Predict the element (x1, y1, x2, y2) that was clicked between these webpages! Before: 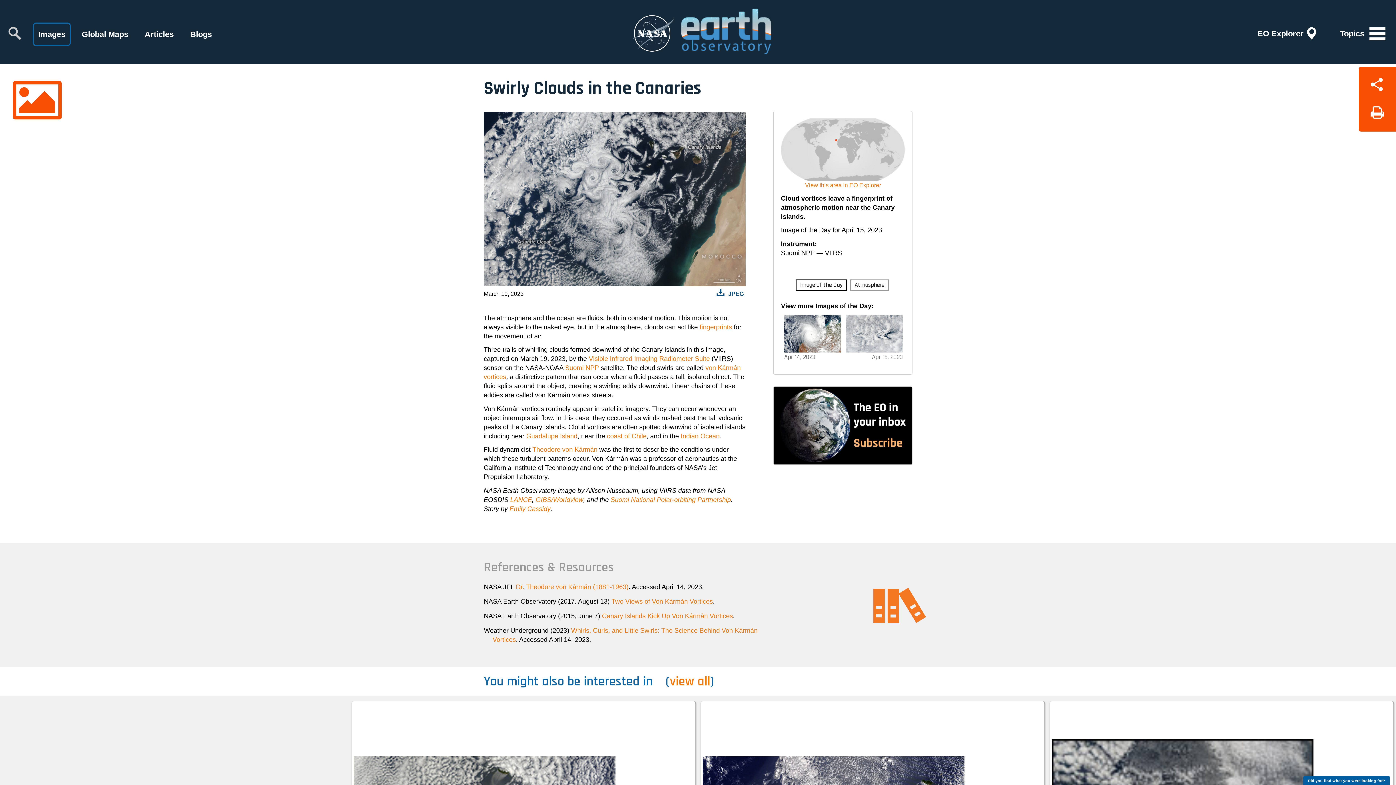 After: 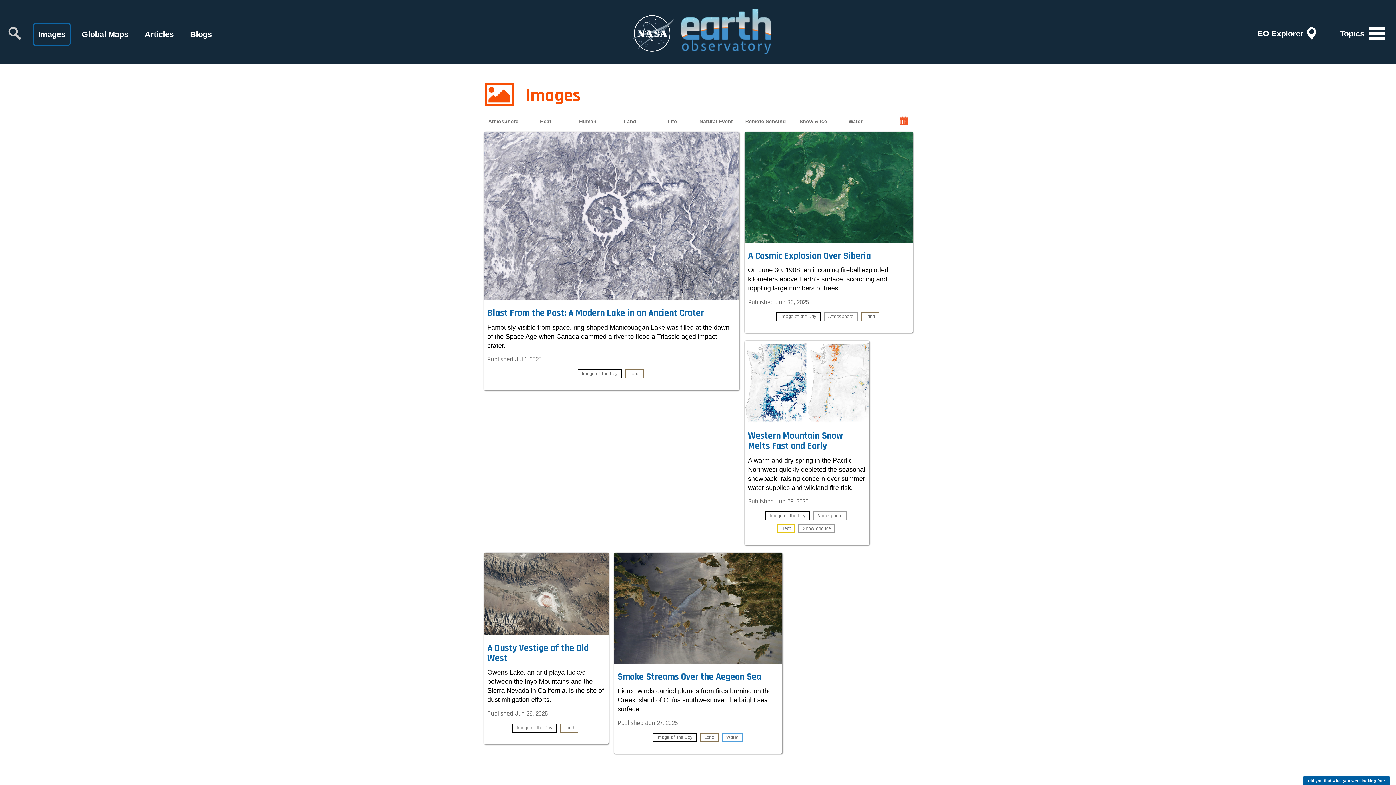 Action: label: Images bbox: (32, 22, 70, 46)